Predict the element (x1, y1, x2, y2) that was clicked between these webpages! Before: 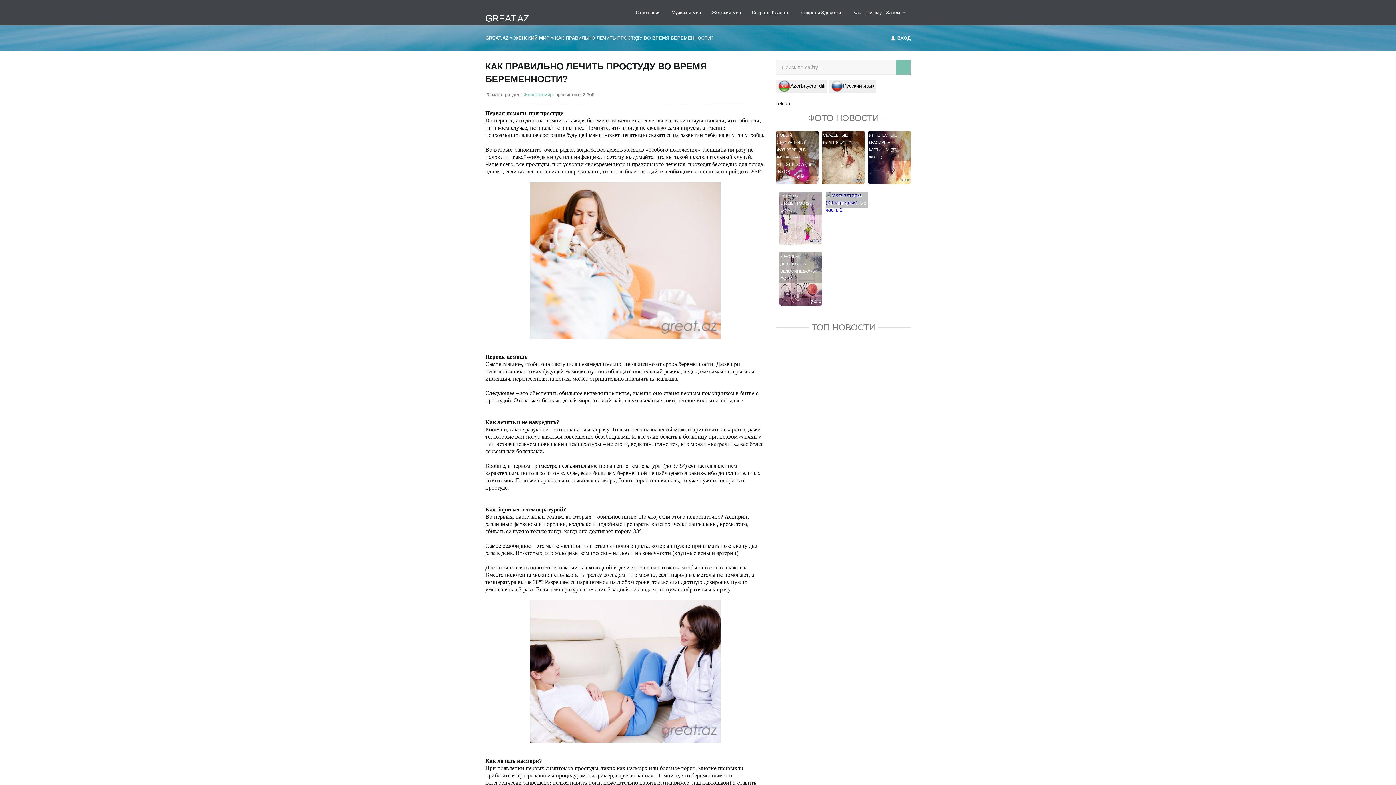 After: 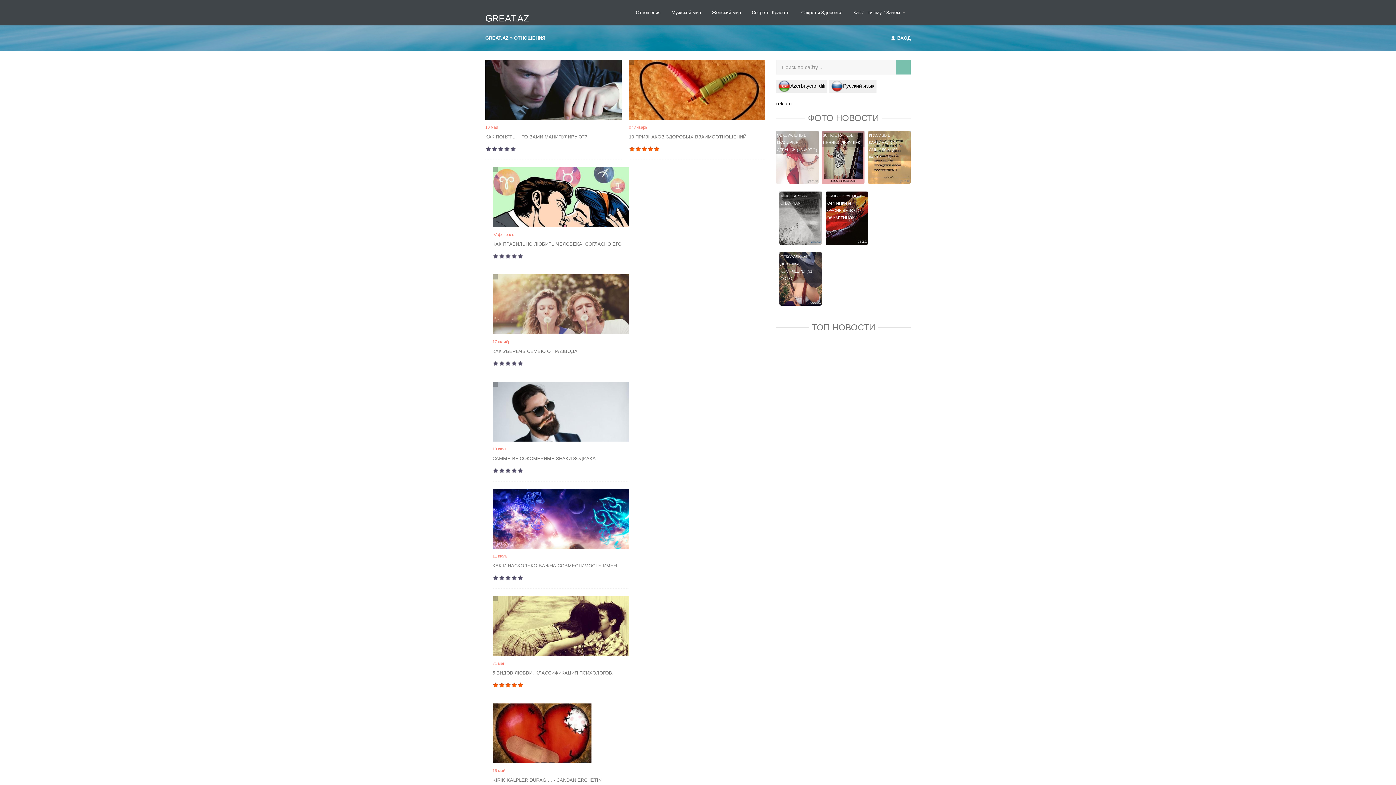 Action: bbox: (630, 5, 666, 20) label: Отношения